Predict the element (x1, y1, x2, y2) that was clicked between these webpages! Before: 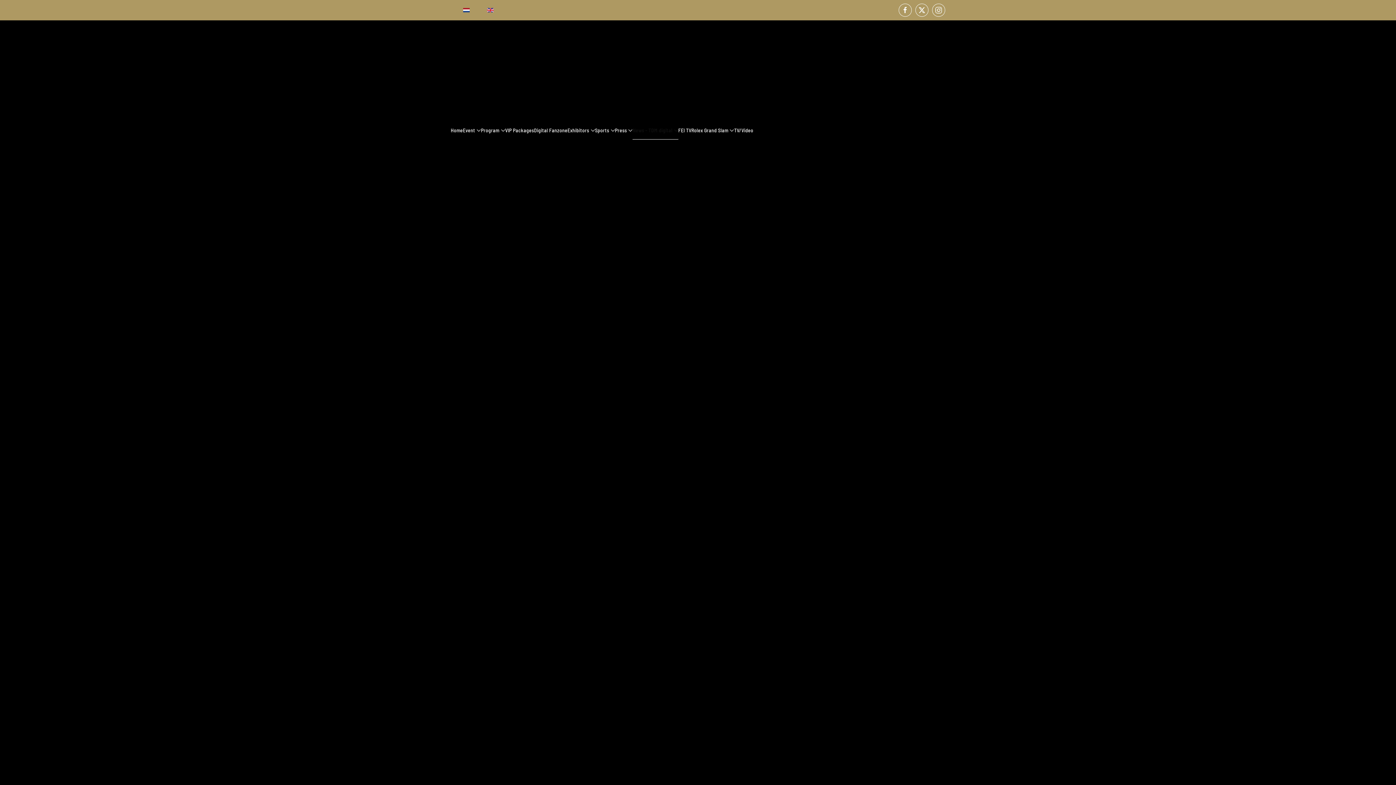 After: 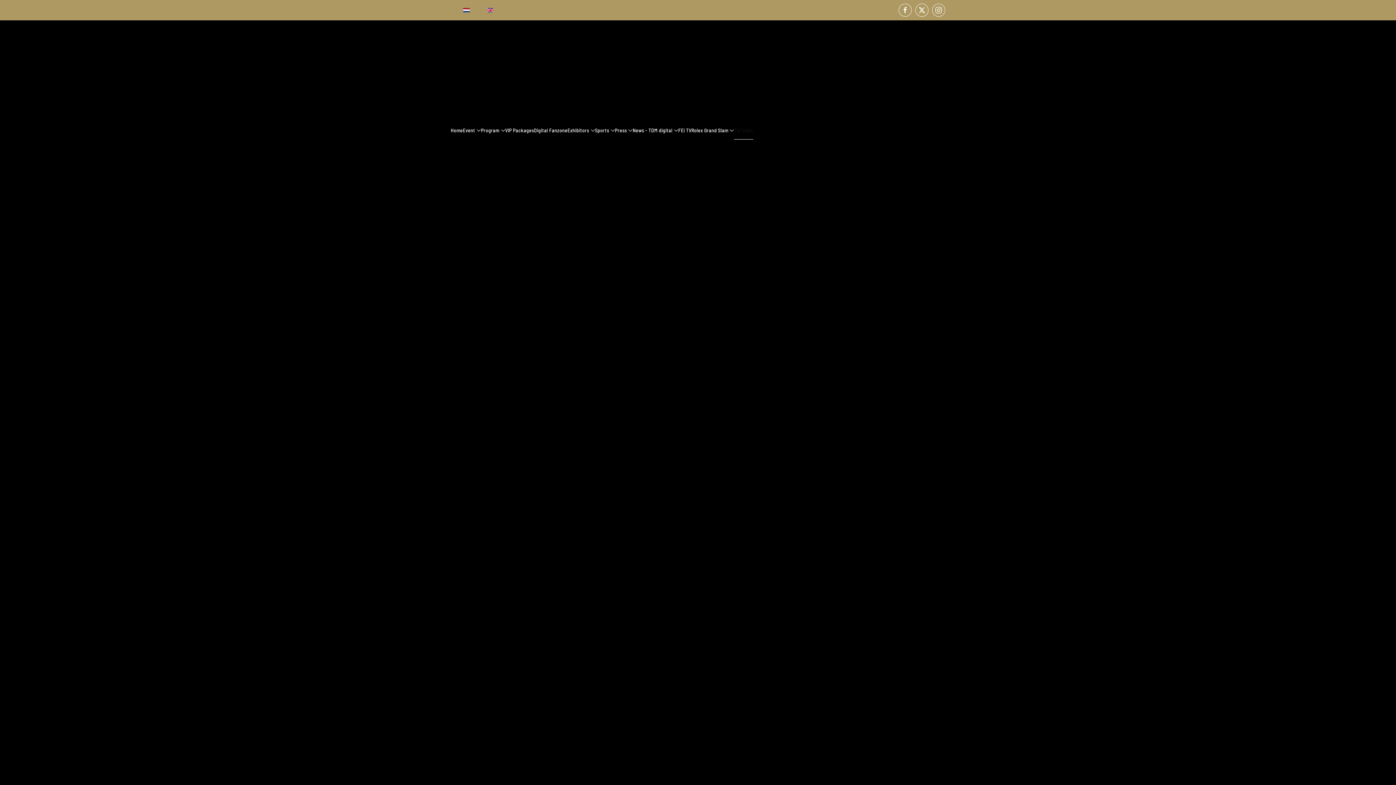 Action: label: TV/Video bbox: (734, 112, 753, 148)